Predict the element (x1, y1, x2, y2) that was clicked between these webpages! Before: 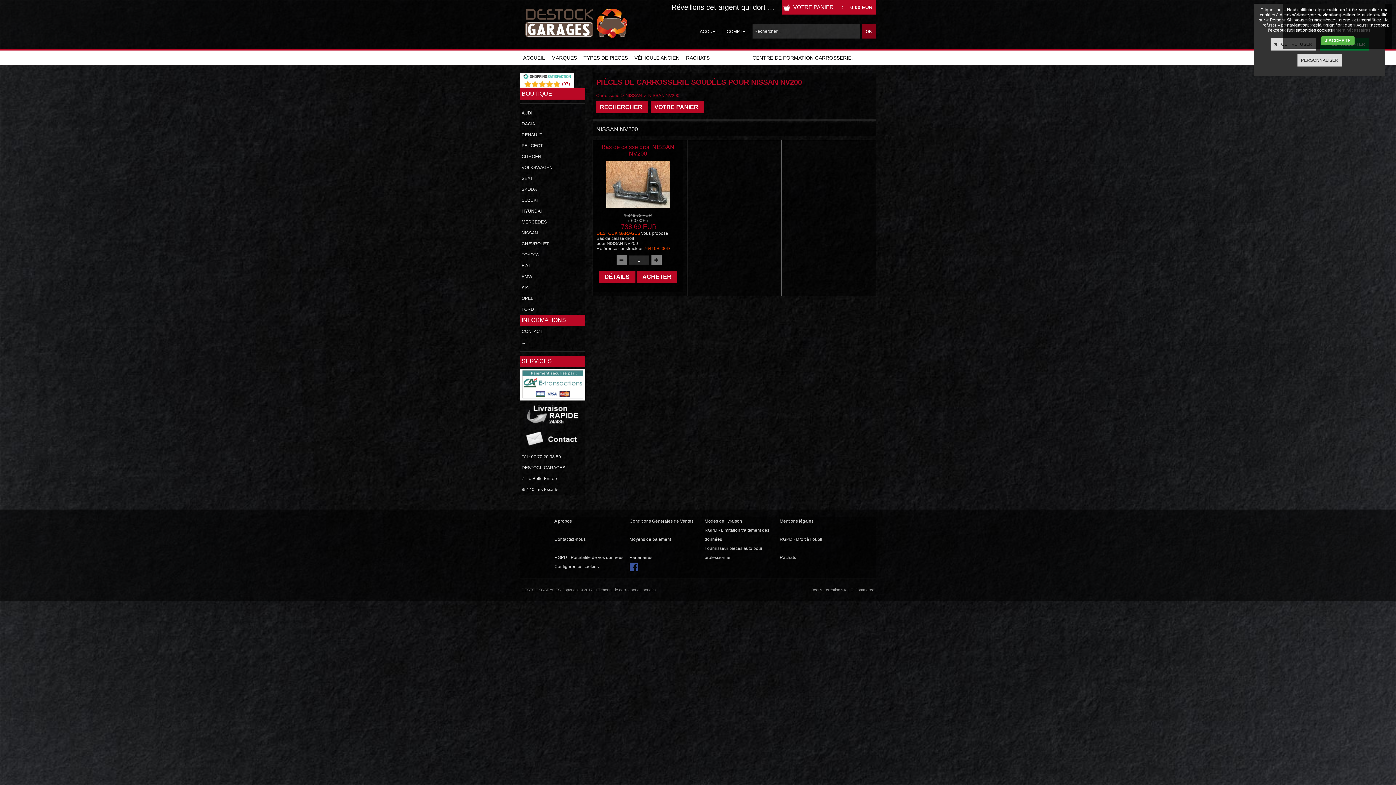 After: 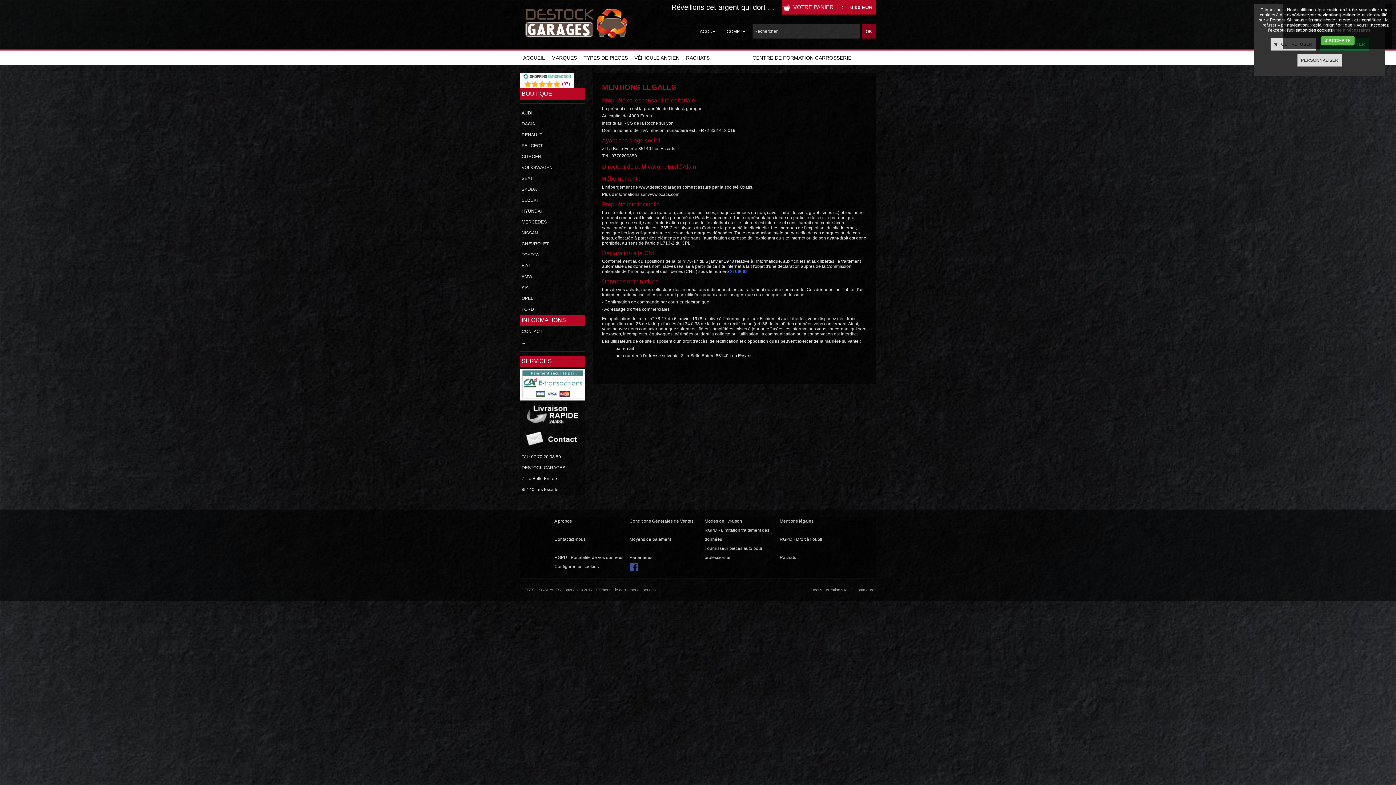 Action: label: Mentions légales bbox: (779, 518, 813, 523)